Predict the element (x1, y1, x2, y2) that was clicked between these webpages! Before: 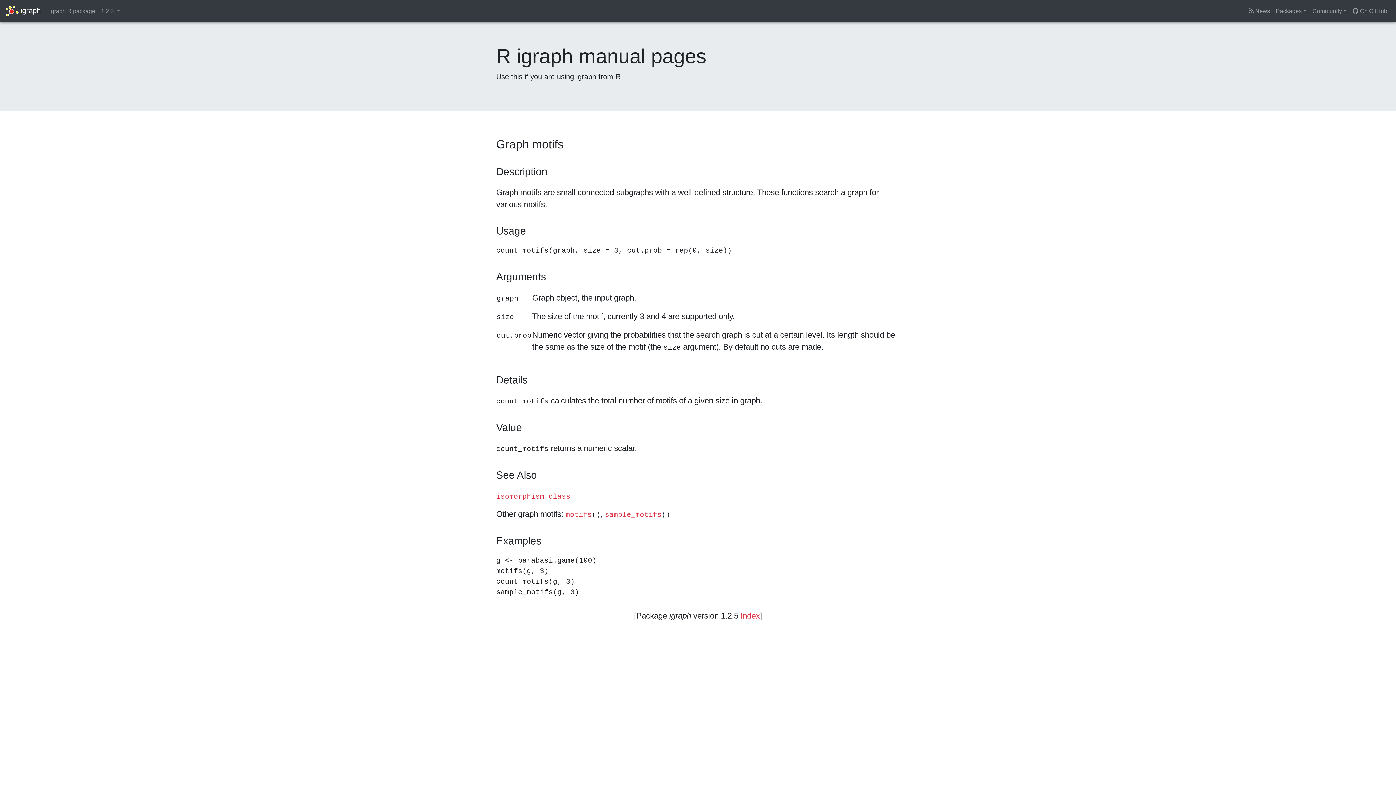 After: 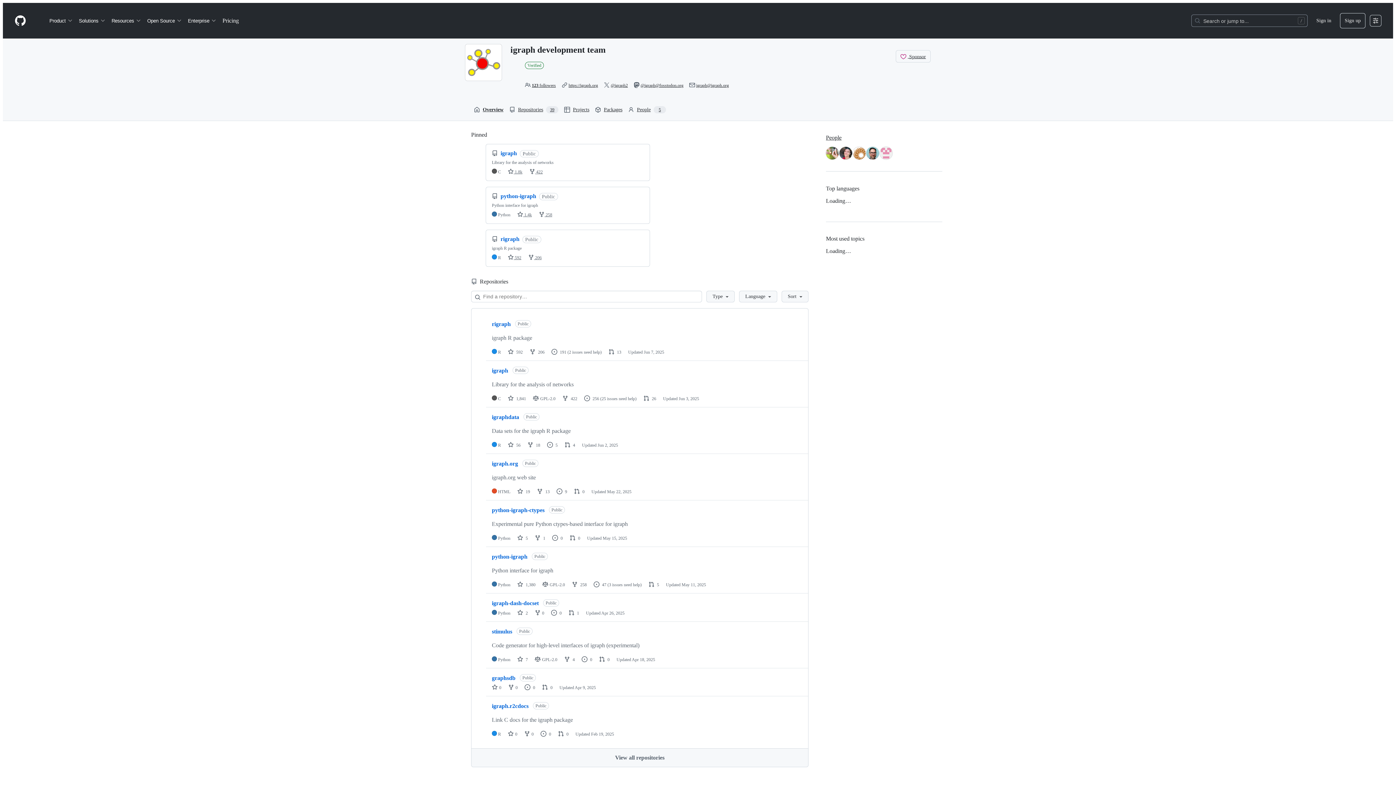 Action: label:  On GitHub bbox: (1350, 3, 1390, 18)